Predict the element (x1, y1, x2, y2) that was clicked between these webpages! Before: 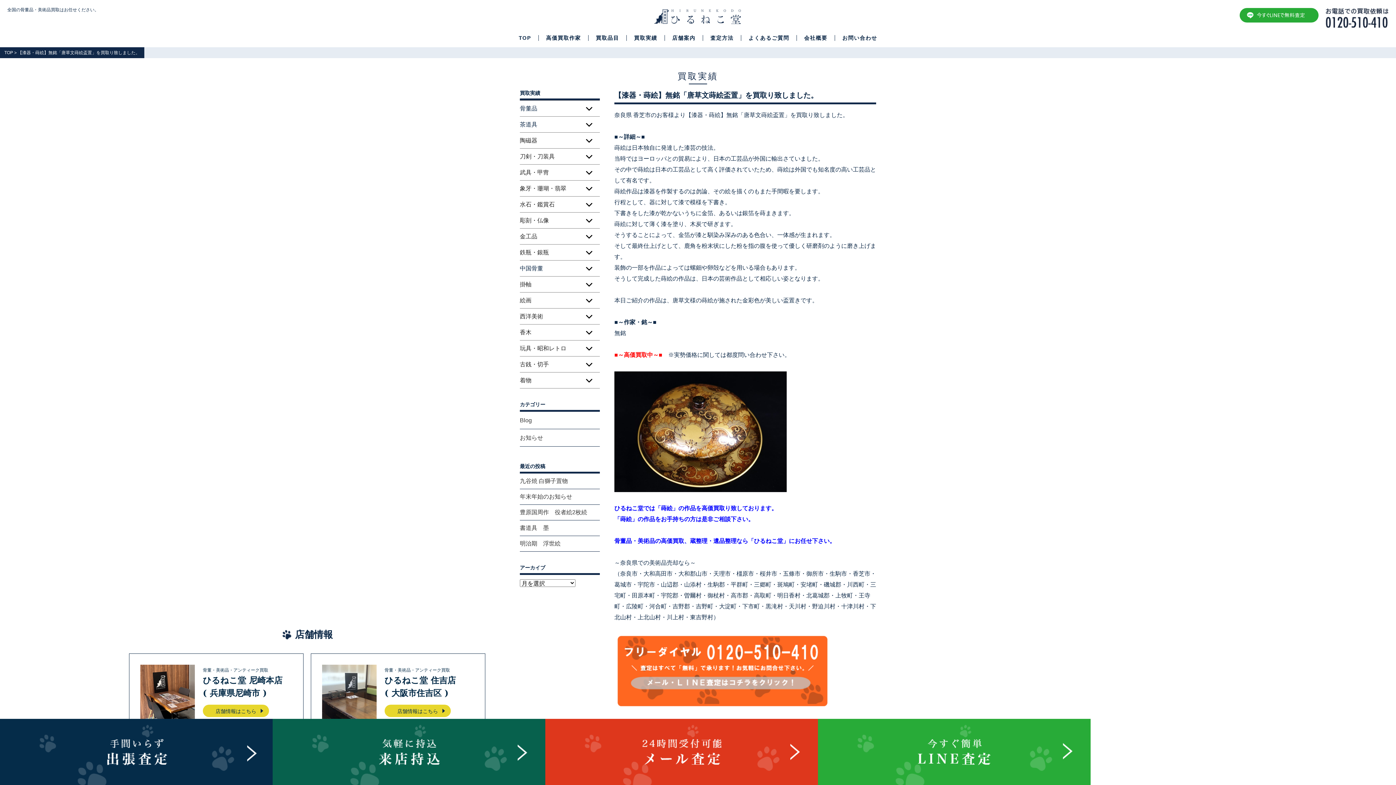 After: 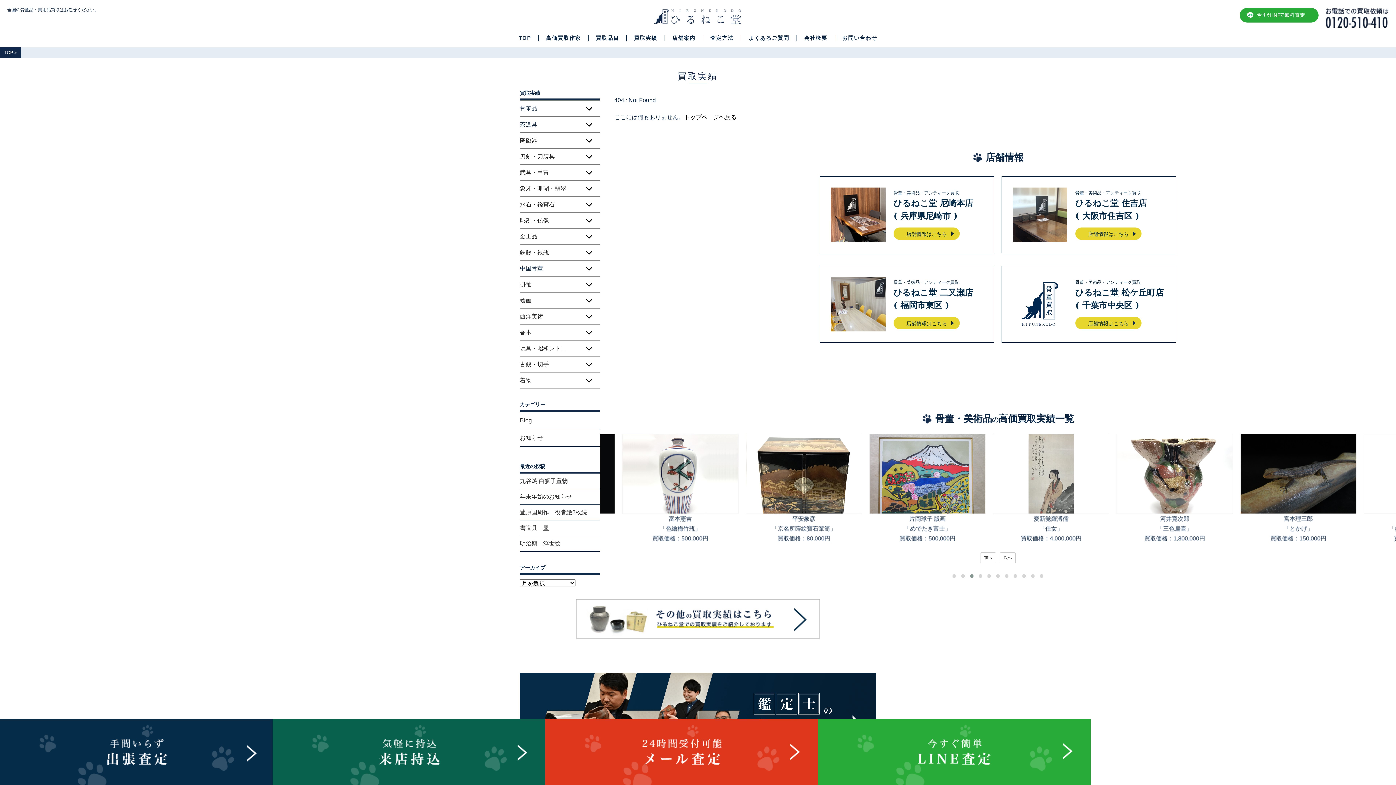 Action: bbox: (520, 329, 531, 335) label: 香木